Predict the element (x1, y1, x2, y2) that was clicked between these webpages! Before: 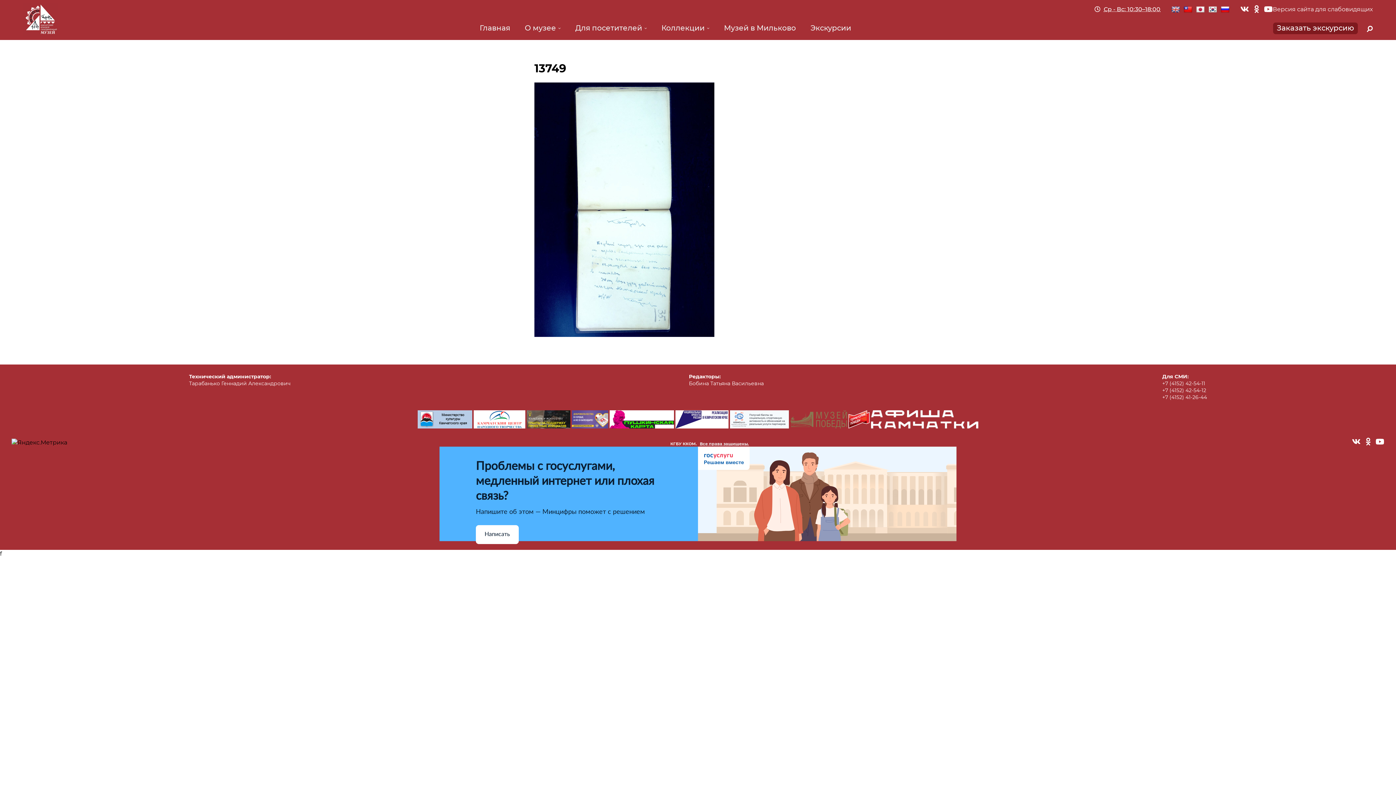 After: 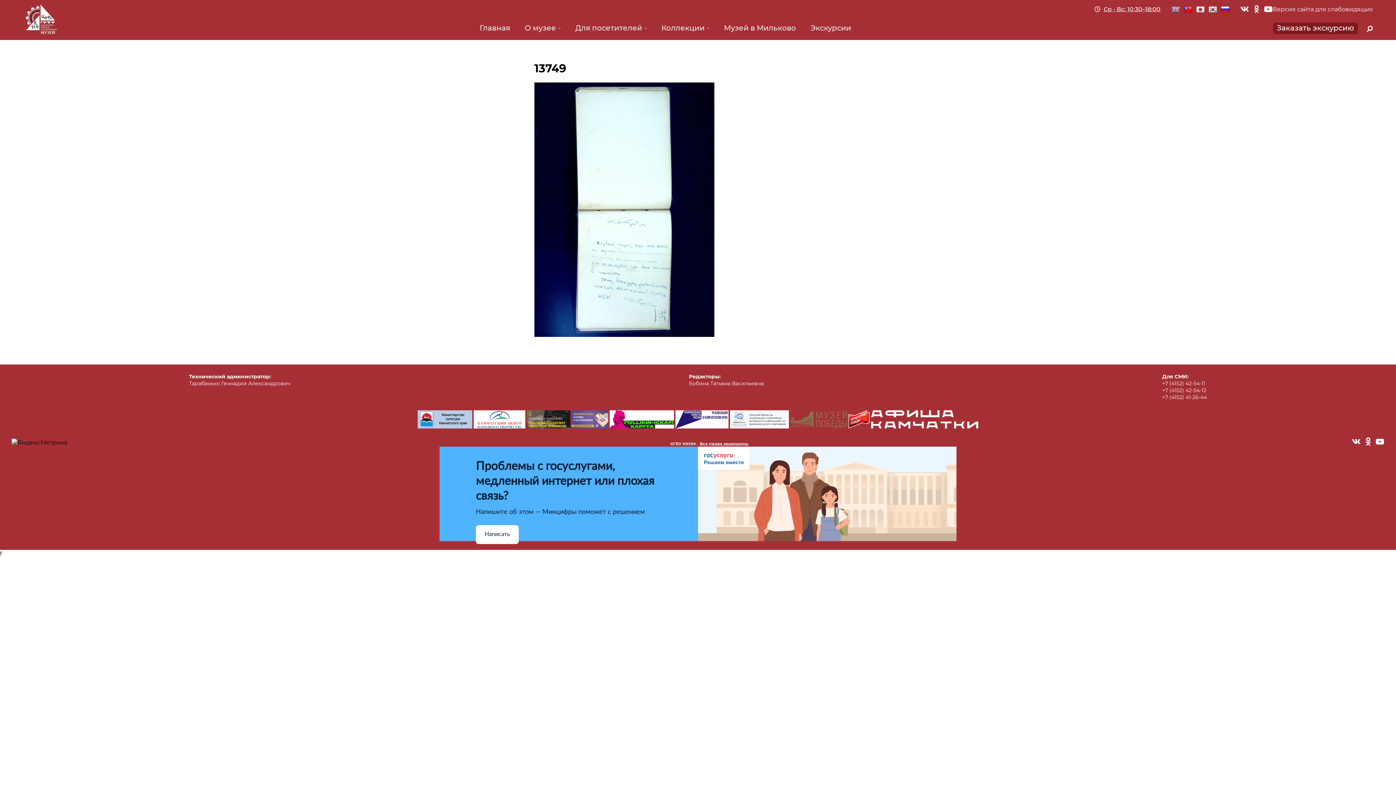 Action: bbox: (1366, 439, 1370, 446)